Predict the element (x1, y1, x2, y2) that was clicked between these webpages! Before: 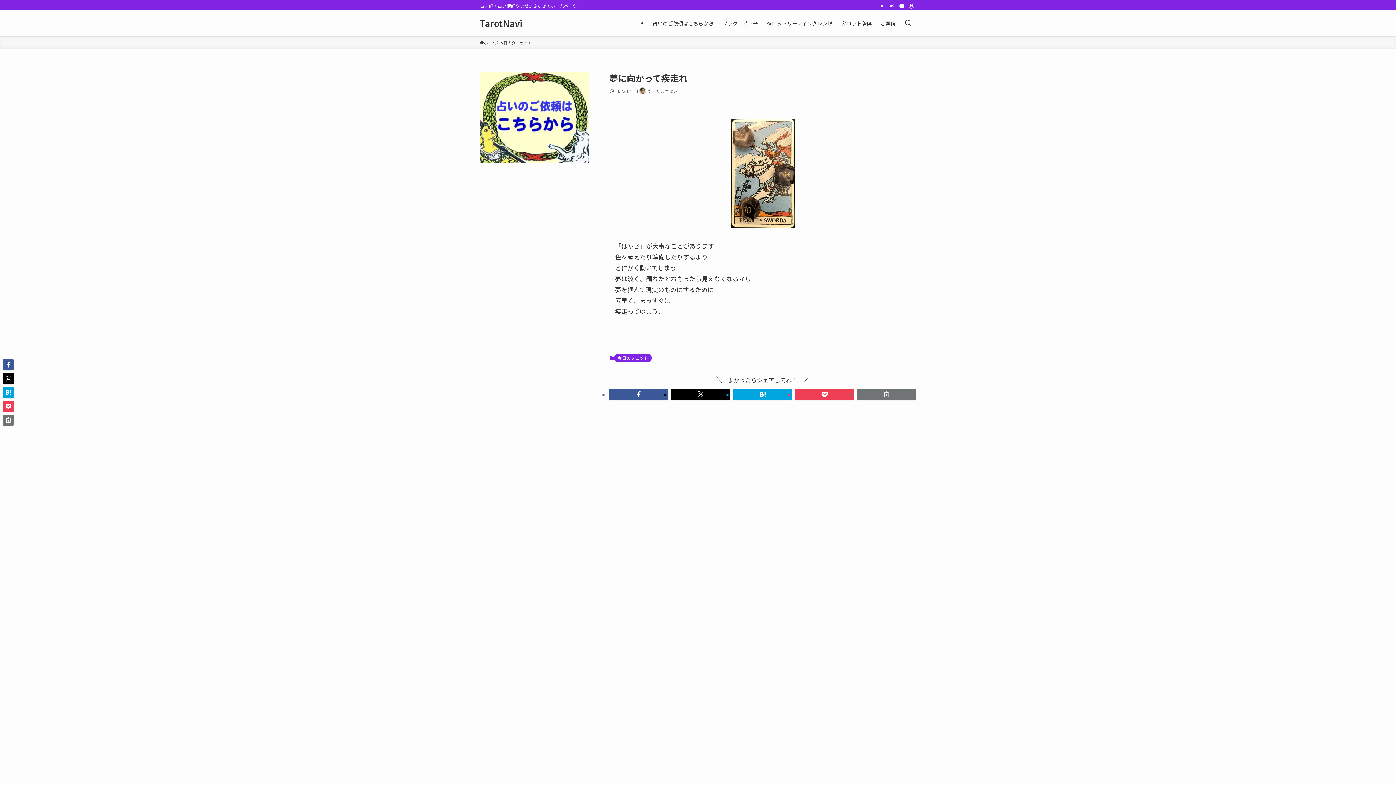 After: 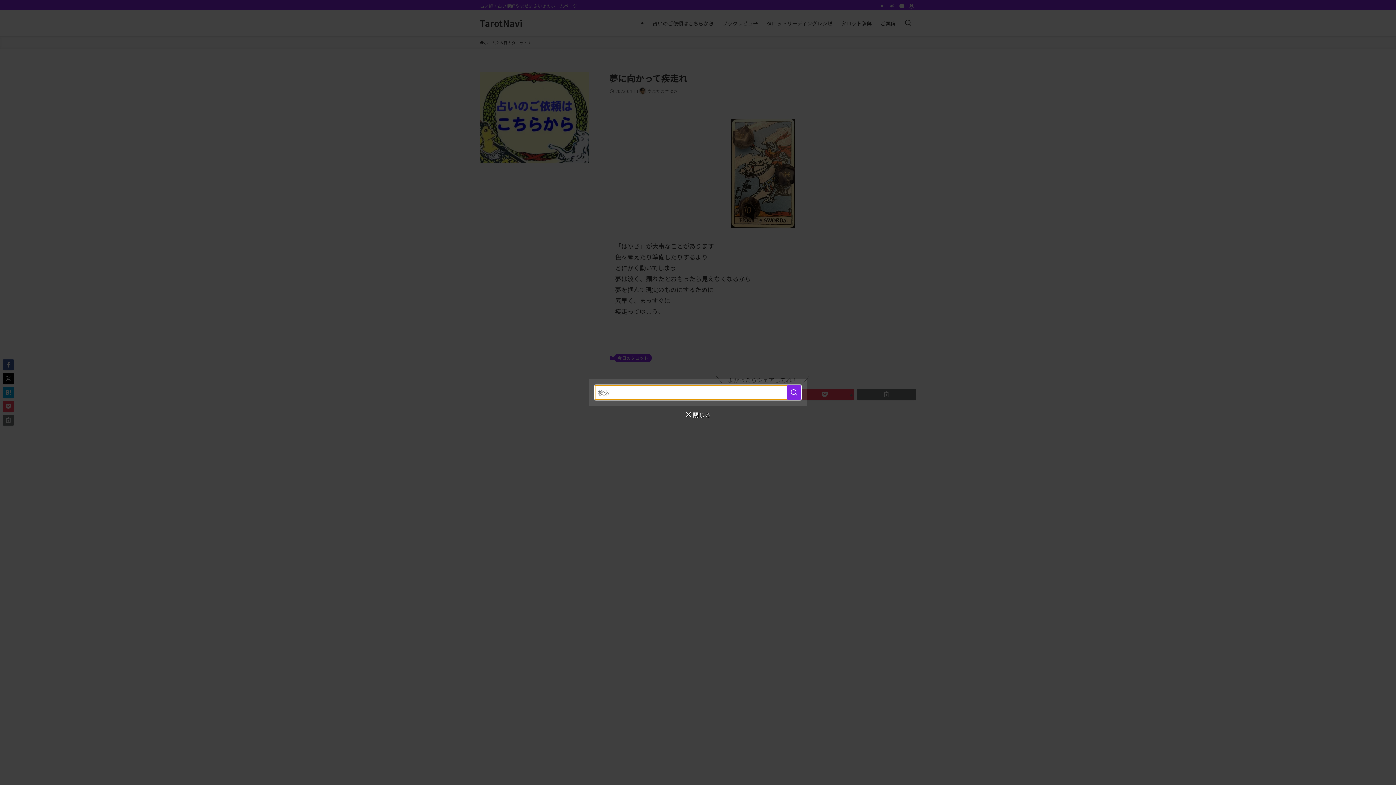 Action: label: 検索ボタン bbox: (900, 10, 916, 36)